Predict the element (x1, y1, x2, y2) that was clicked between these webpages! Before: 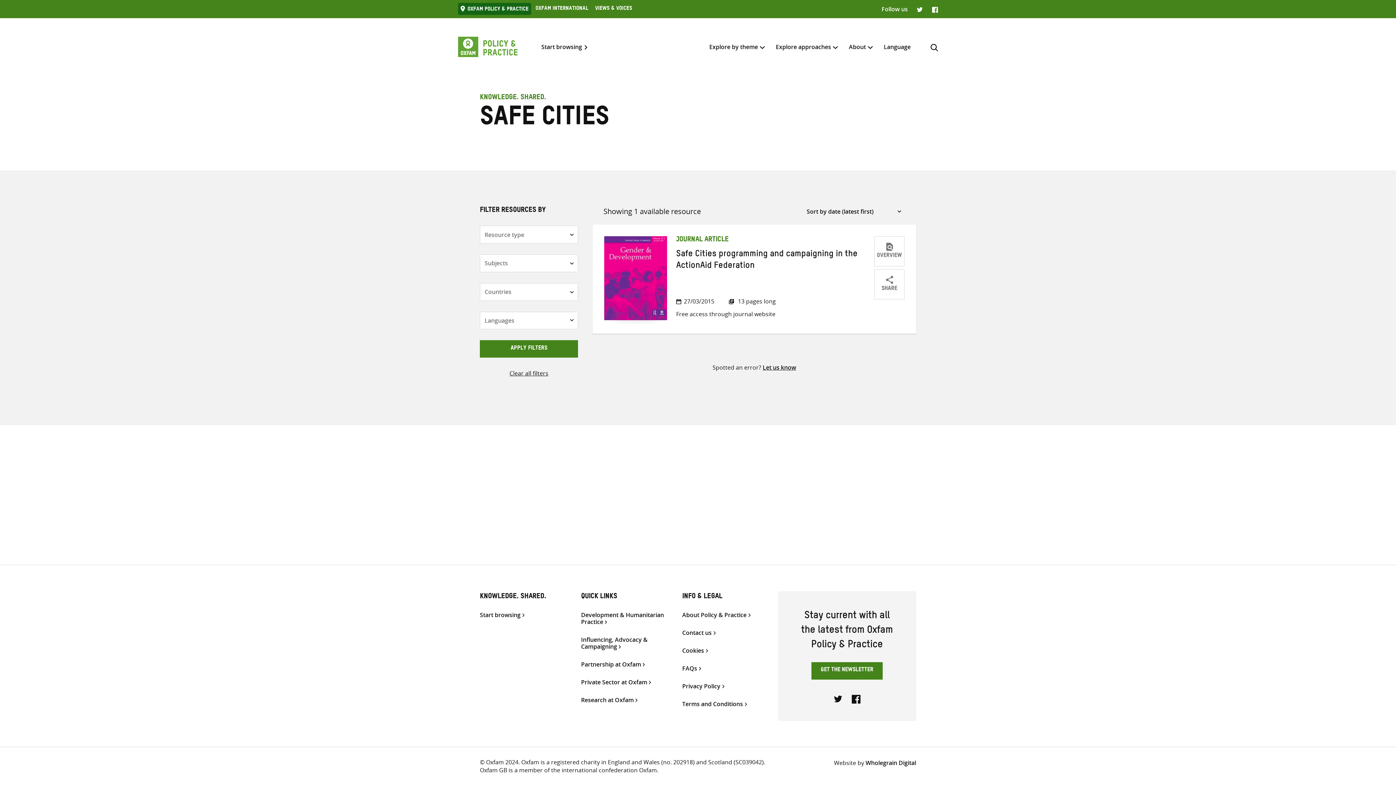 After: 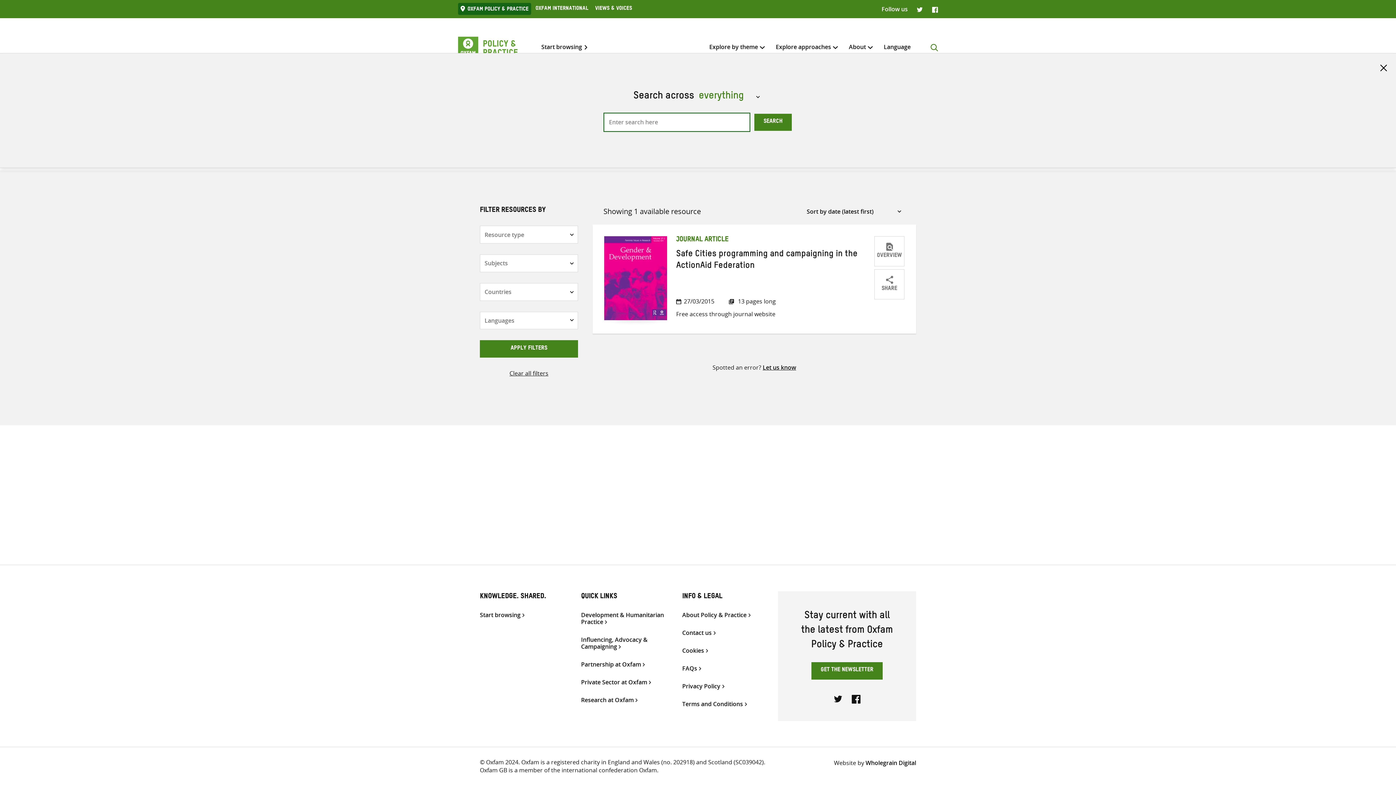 Action: bbox: (930, 42, 938, 51)